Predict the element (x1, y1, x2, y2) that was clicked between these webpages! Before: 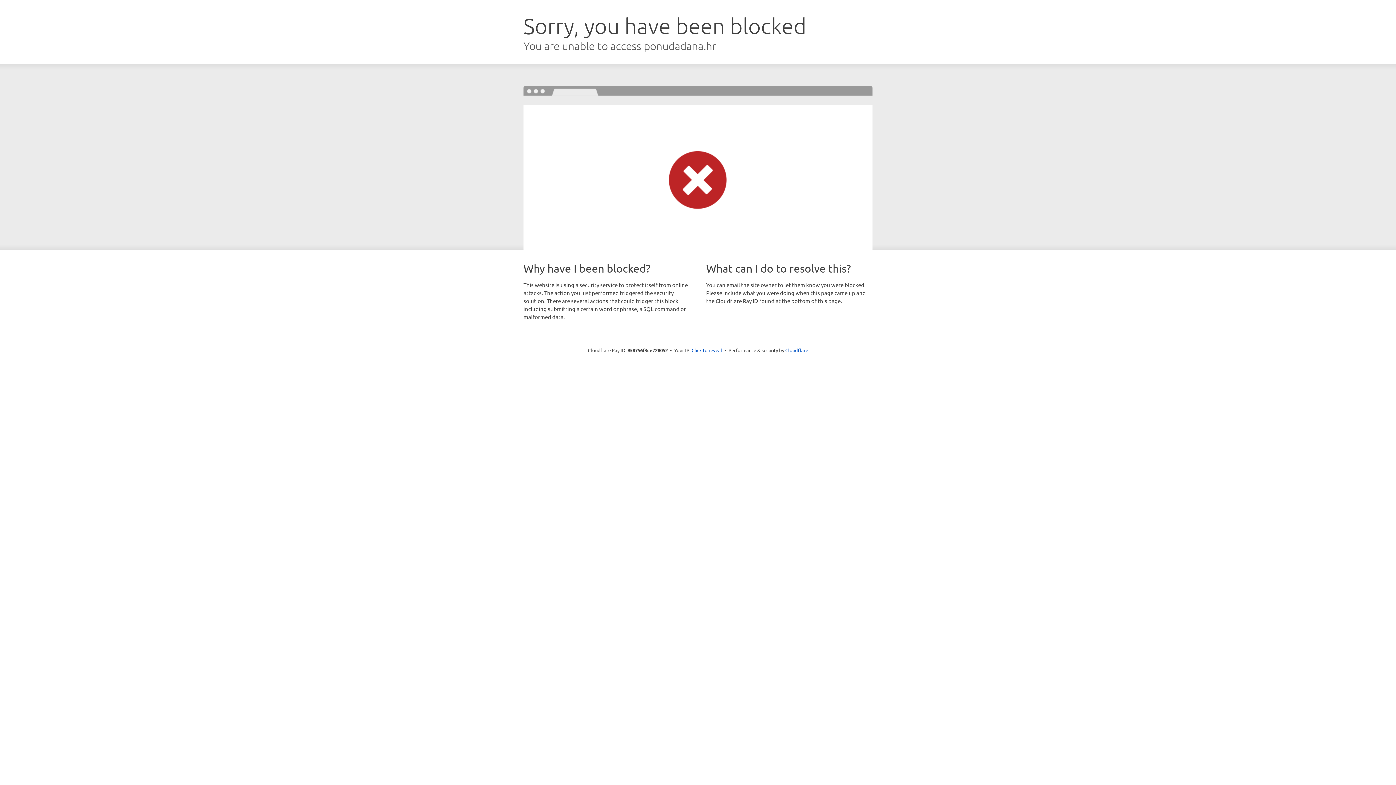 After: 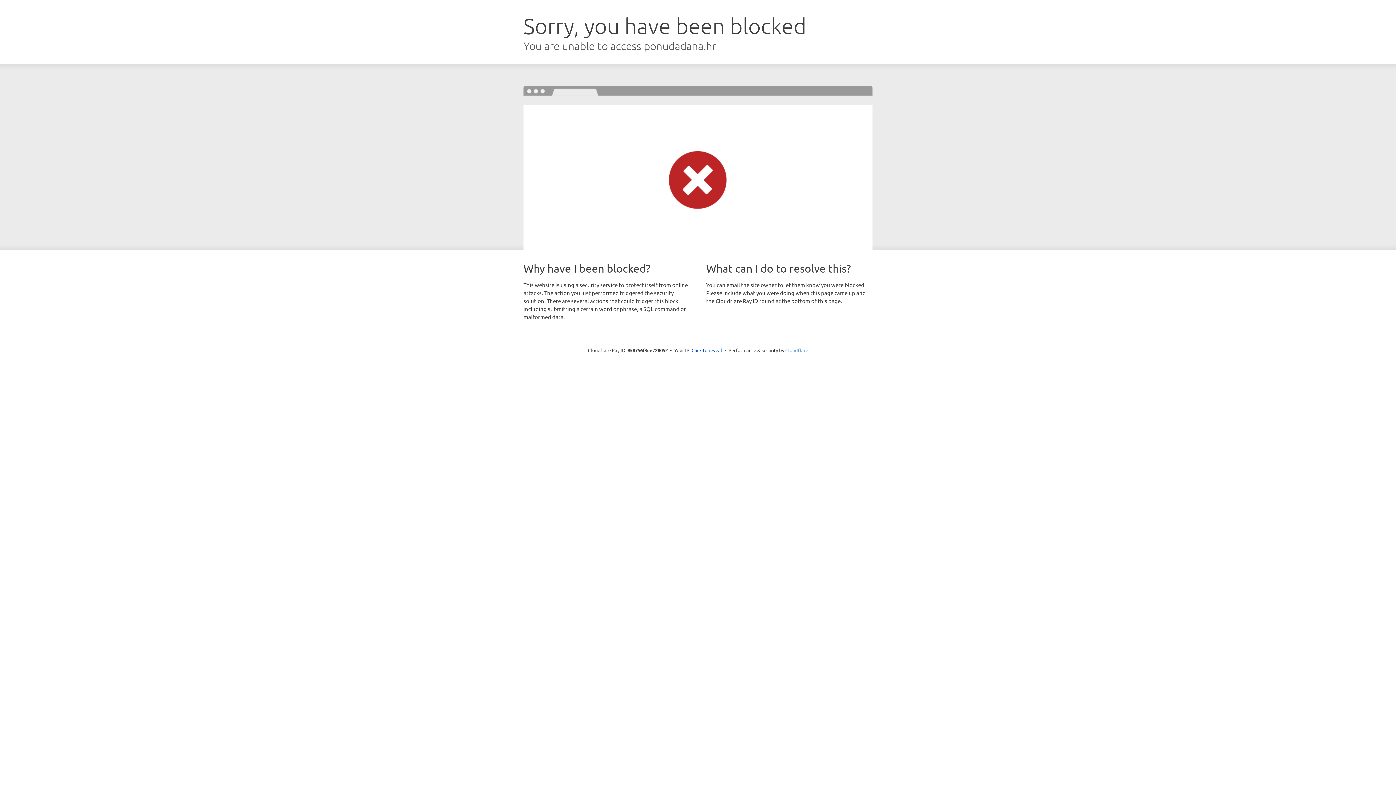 Action: bbox: (785, 347, 808, 353) label: Cloudflare